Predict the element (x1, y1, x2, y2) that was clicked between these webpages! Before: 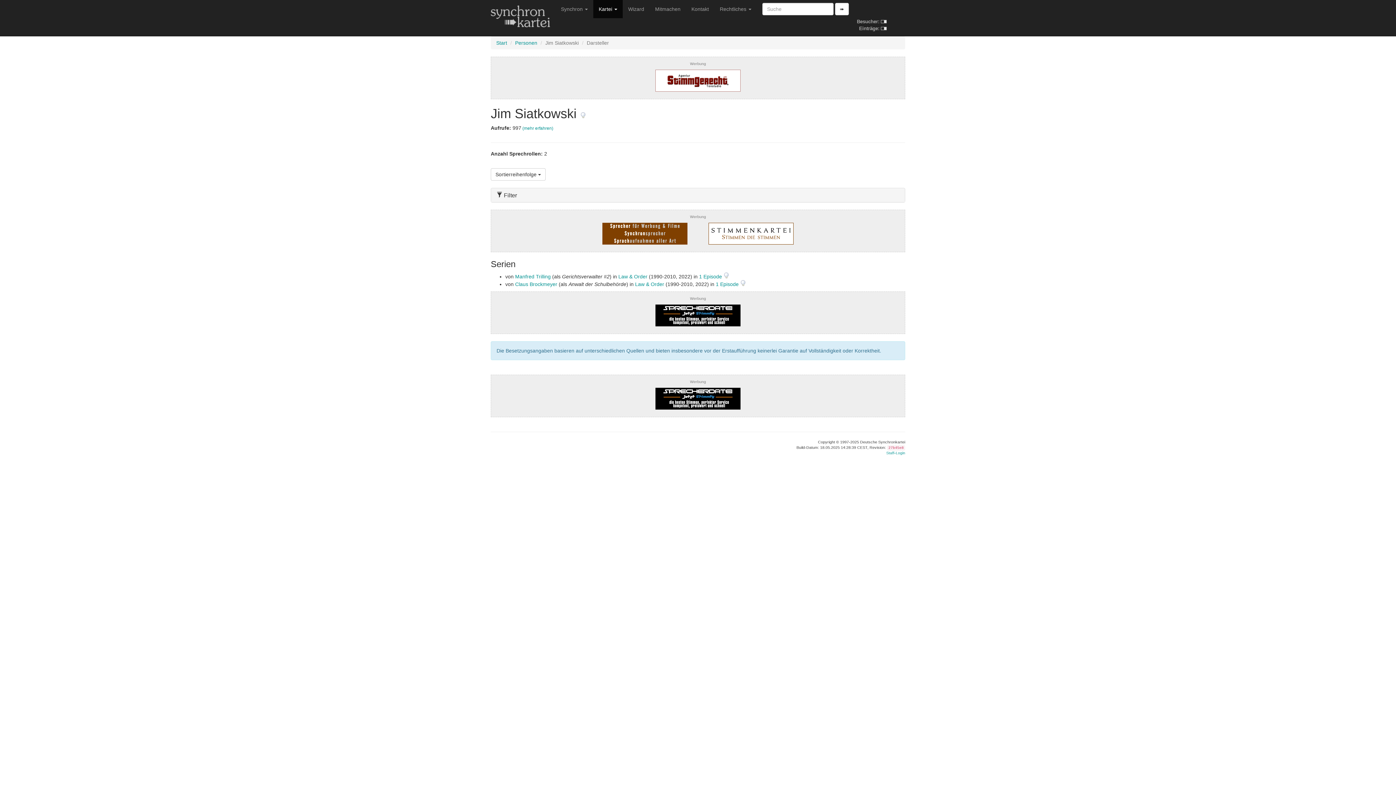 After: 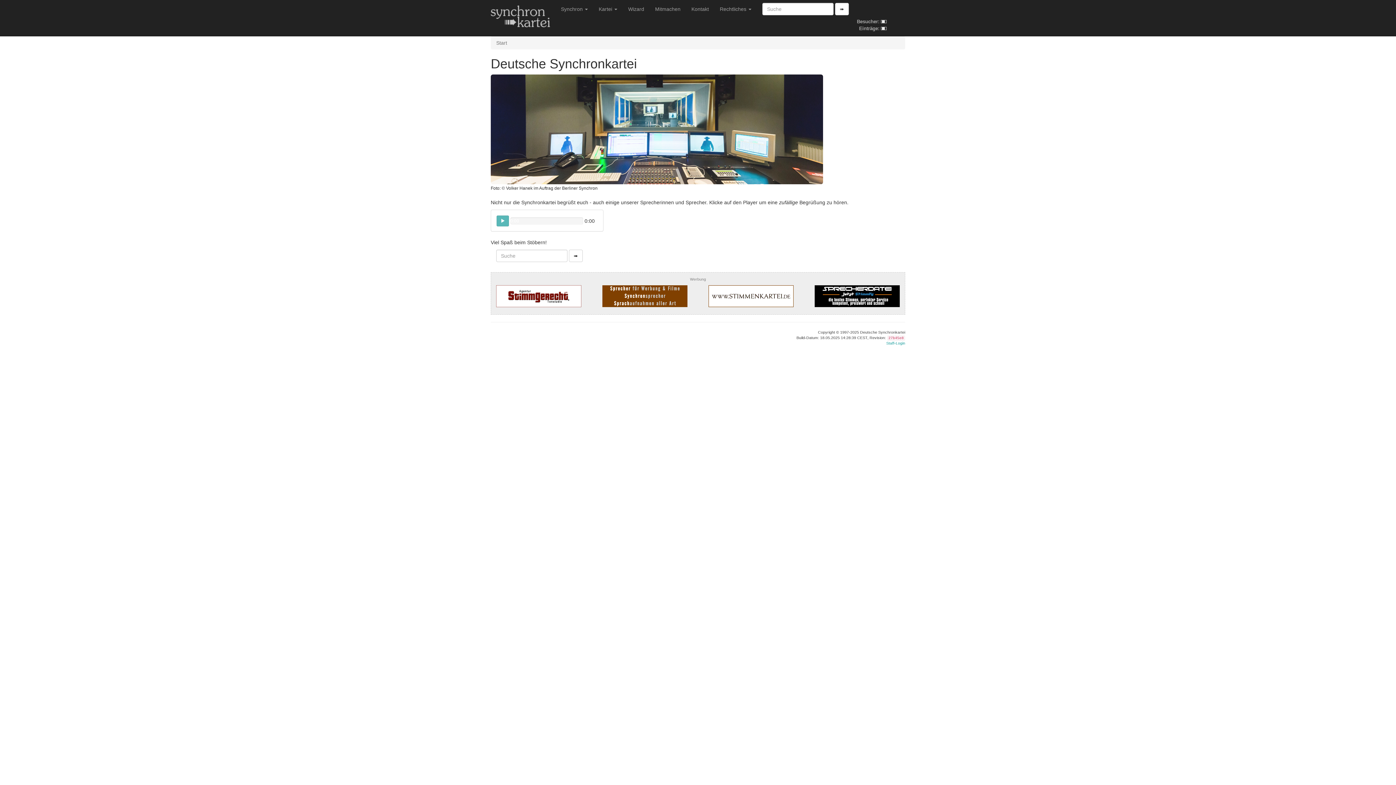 Action: bbox: (485, 0, 555, 18)